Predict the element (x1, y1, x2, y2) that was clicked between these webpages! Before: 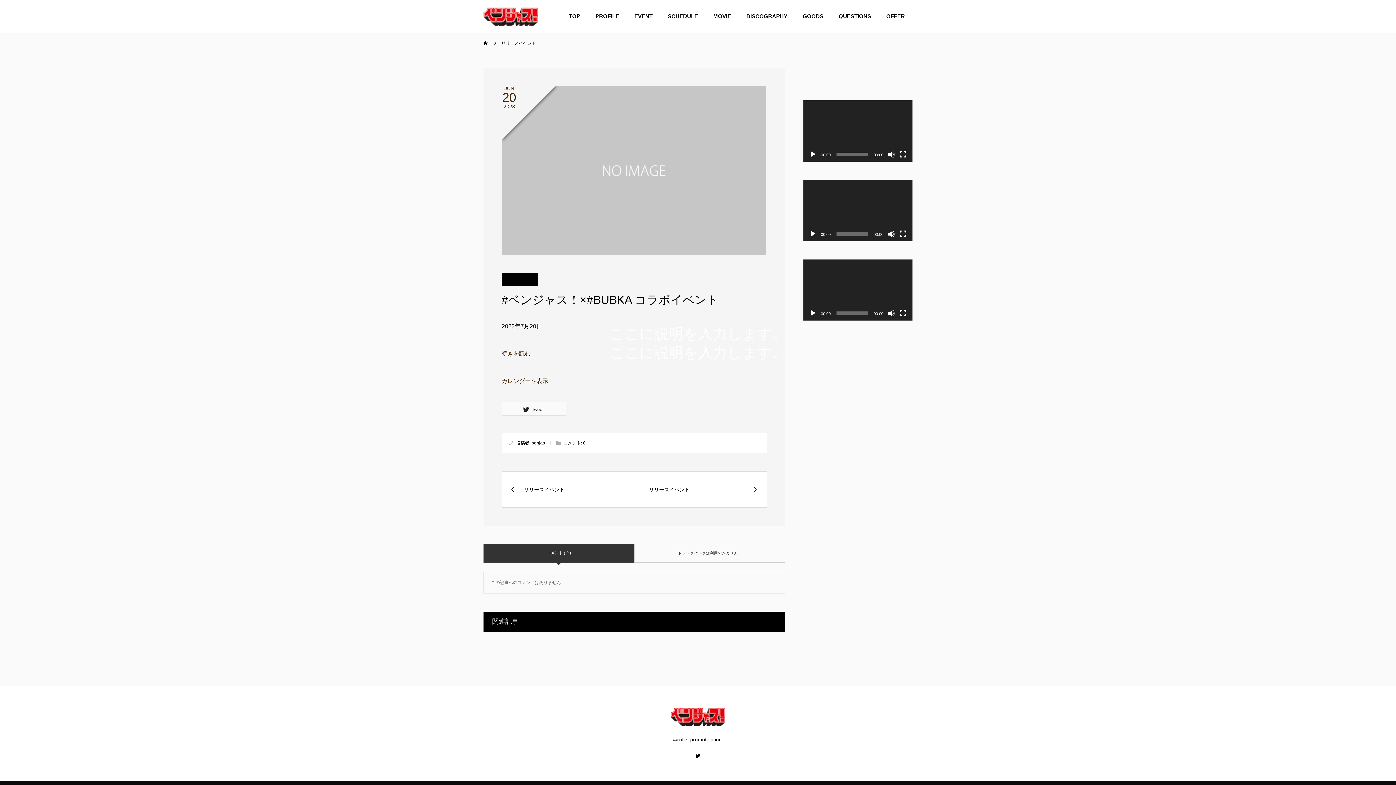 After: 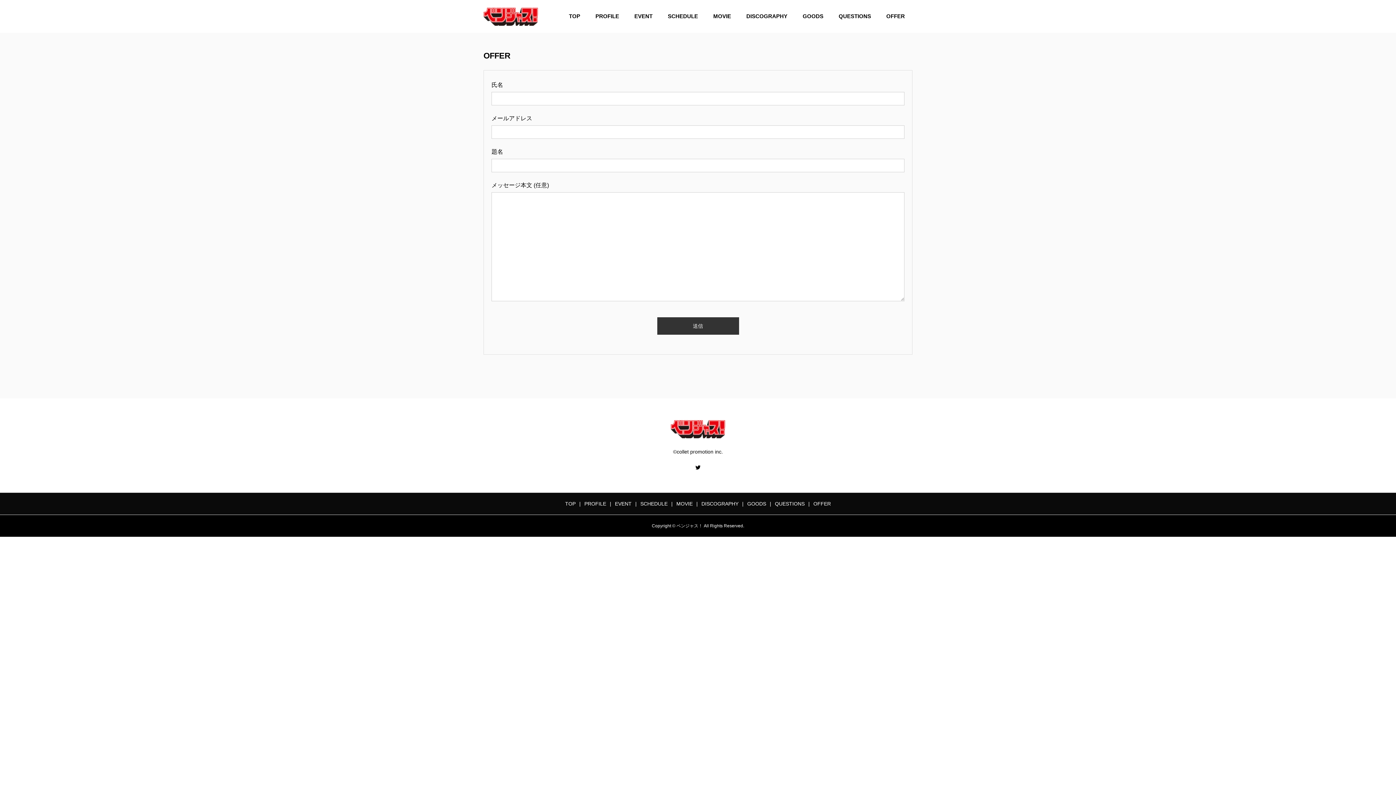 Action: label: OFFER bbox: (878, 0, 912, 32)